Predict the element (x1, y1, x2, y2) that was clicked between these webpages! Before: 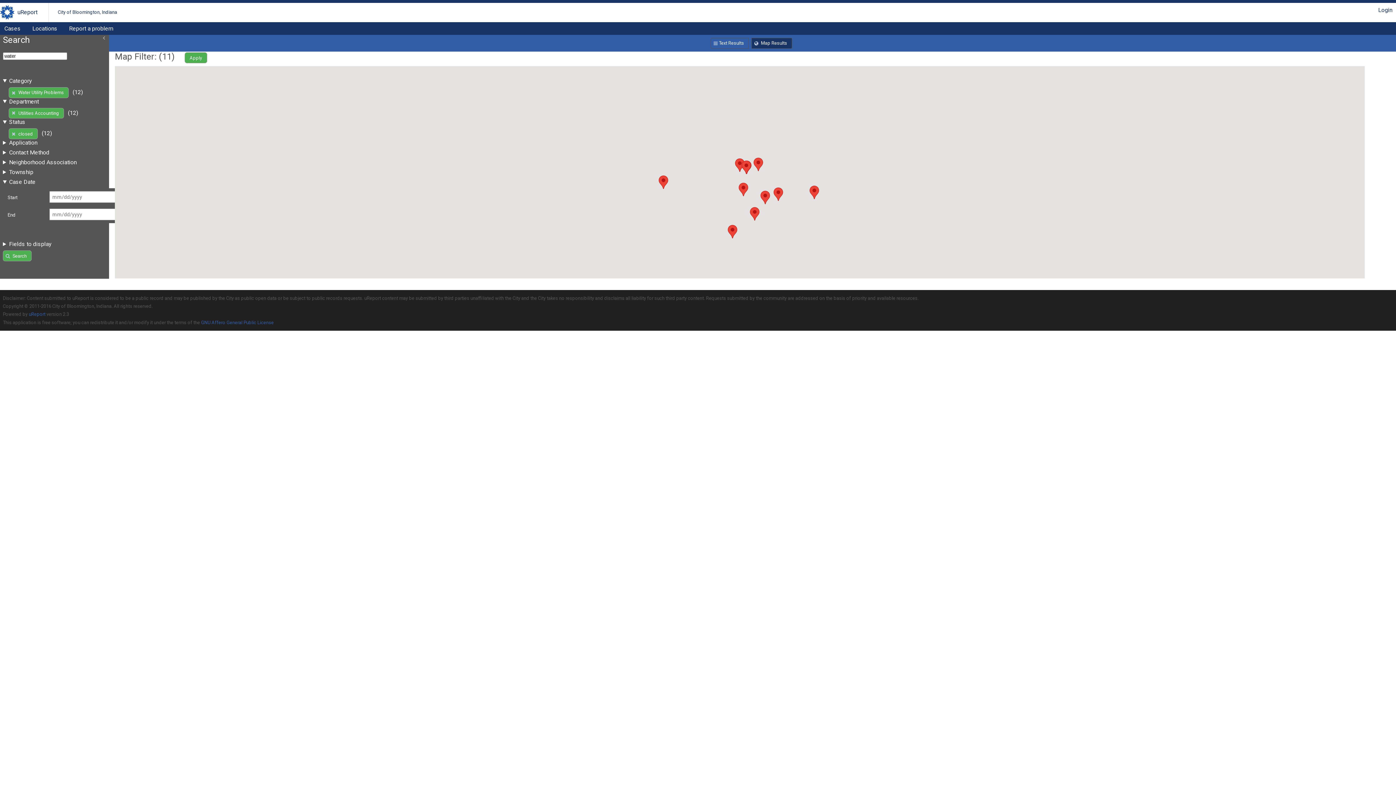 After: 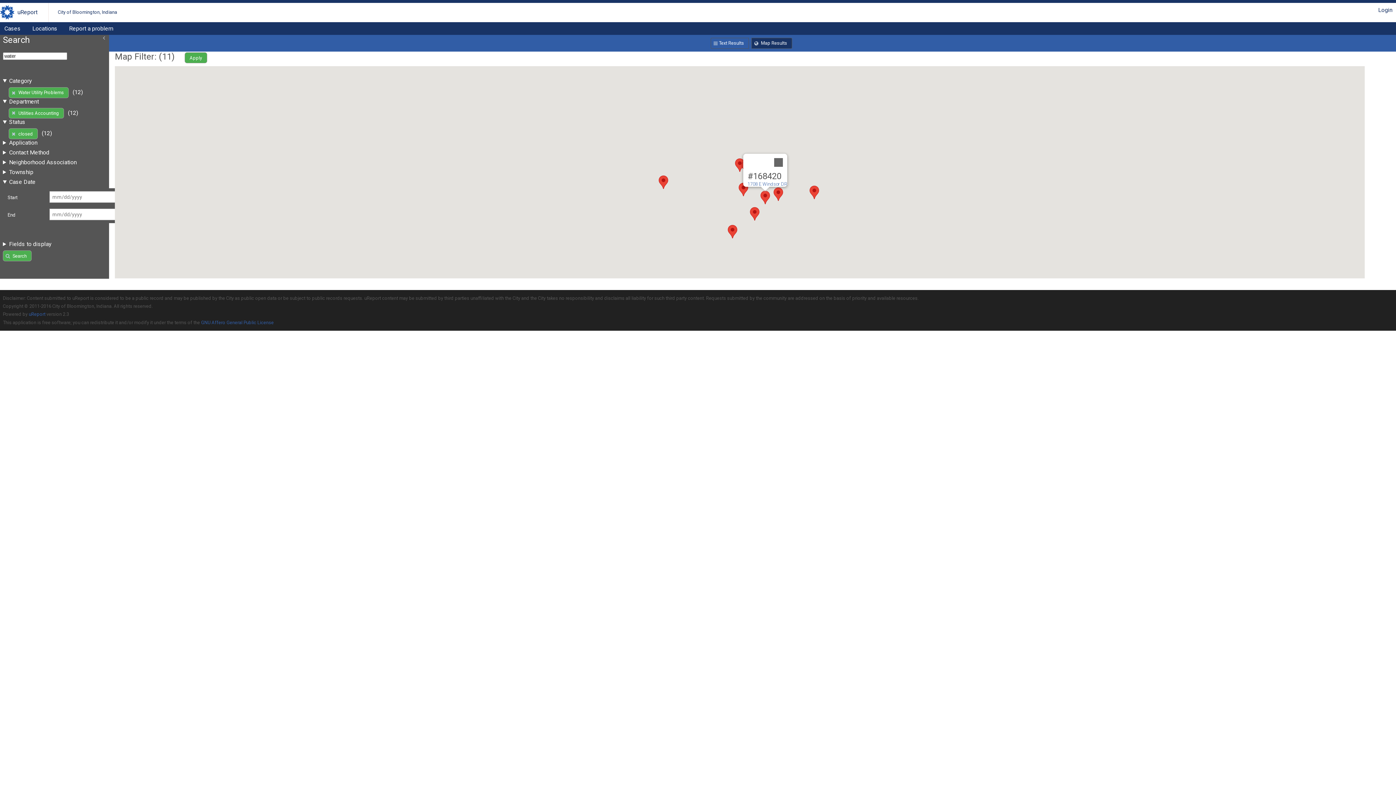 Action: bbox: (760, 190, 770, 204) label: 168420